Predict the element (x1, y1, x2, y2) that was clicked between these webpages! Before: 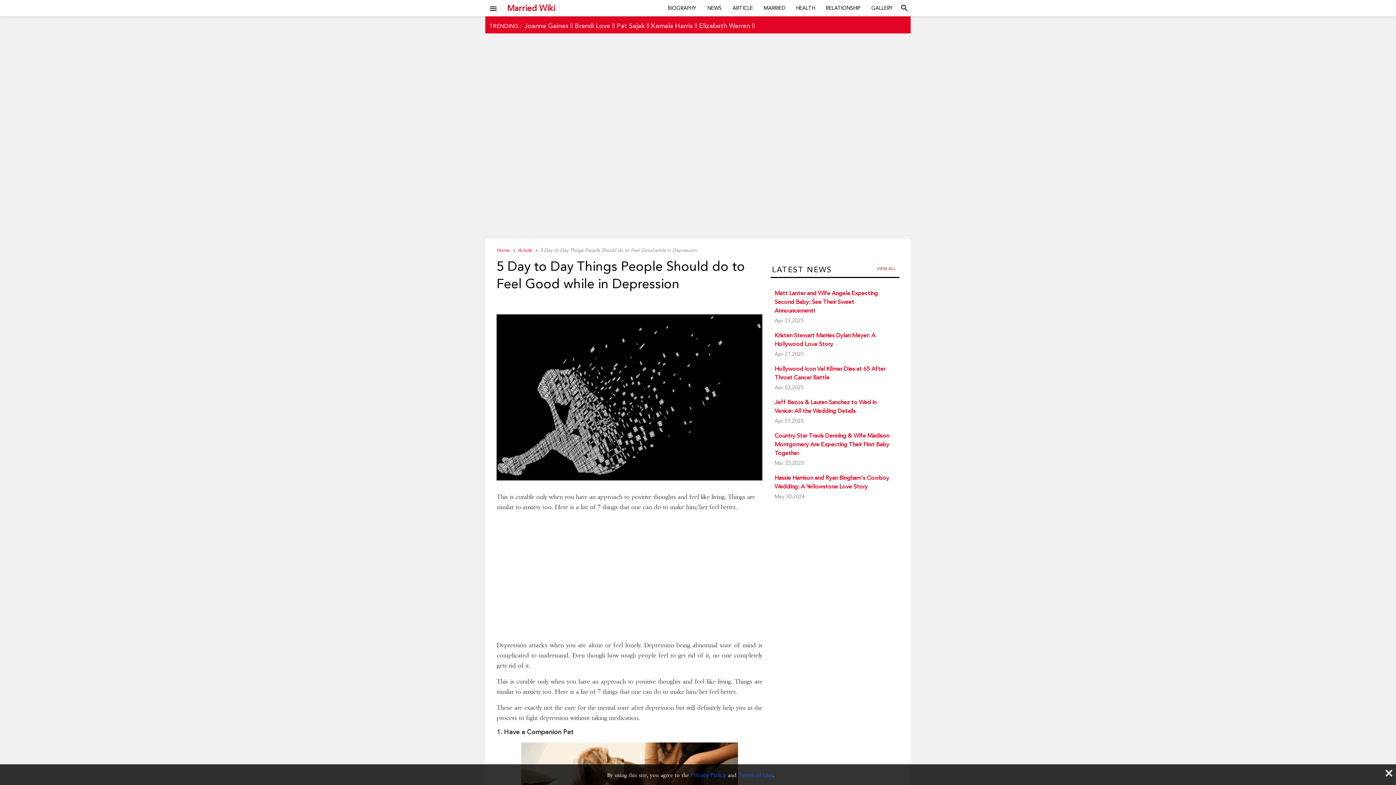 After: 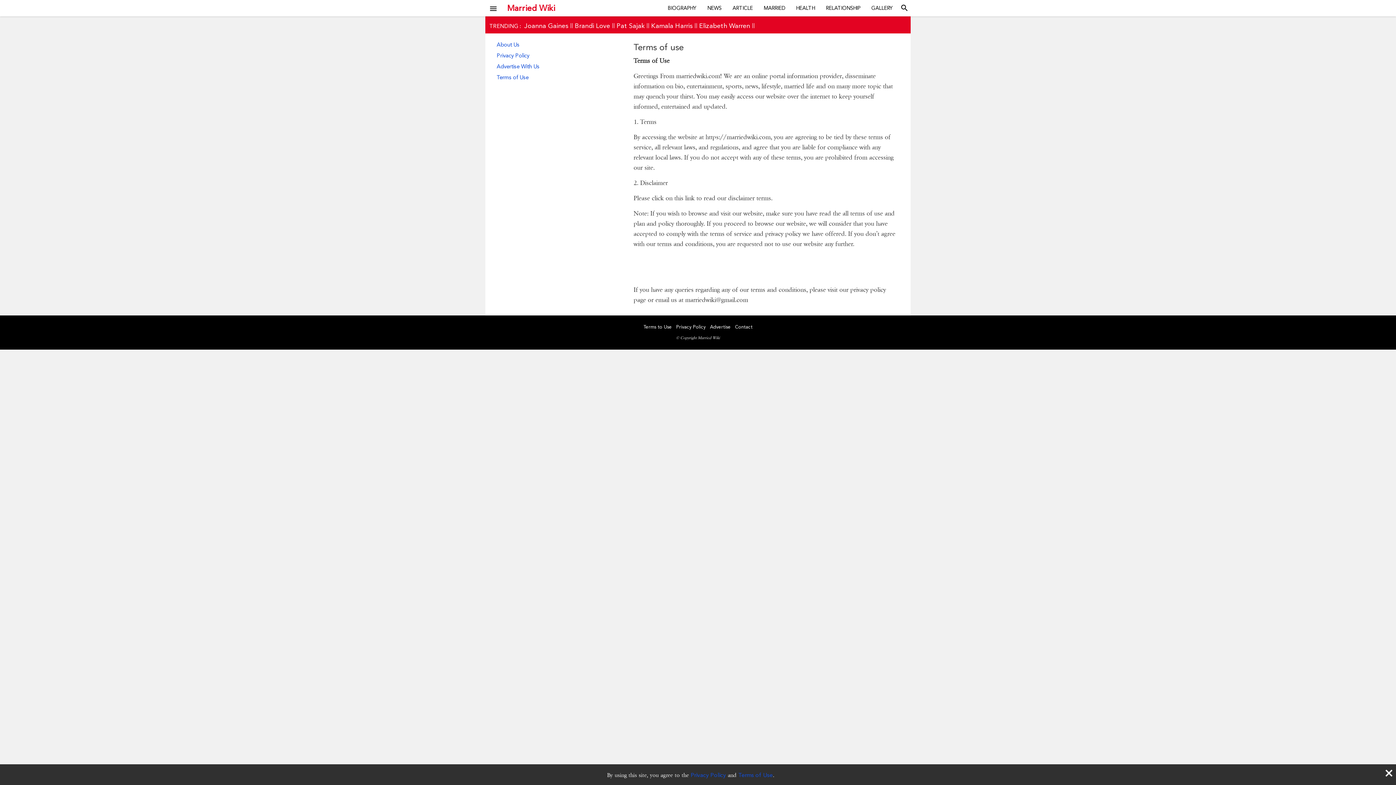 Action: bbox: (738, 772, 773, 778) label: Terms of Use